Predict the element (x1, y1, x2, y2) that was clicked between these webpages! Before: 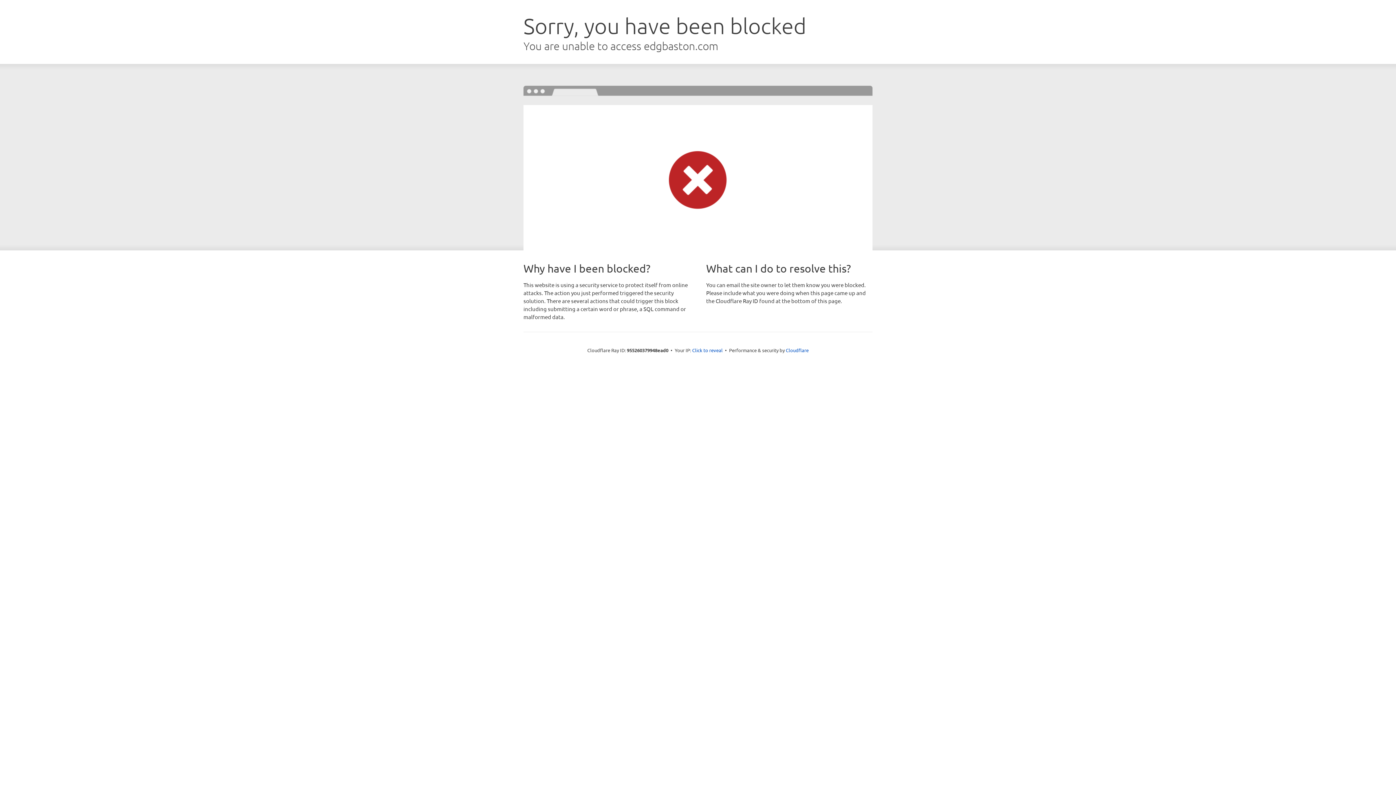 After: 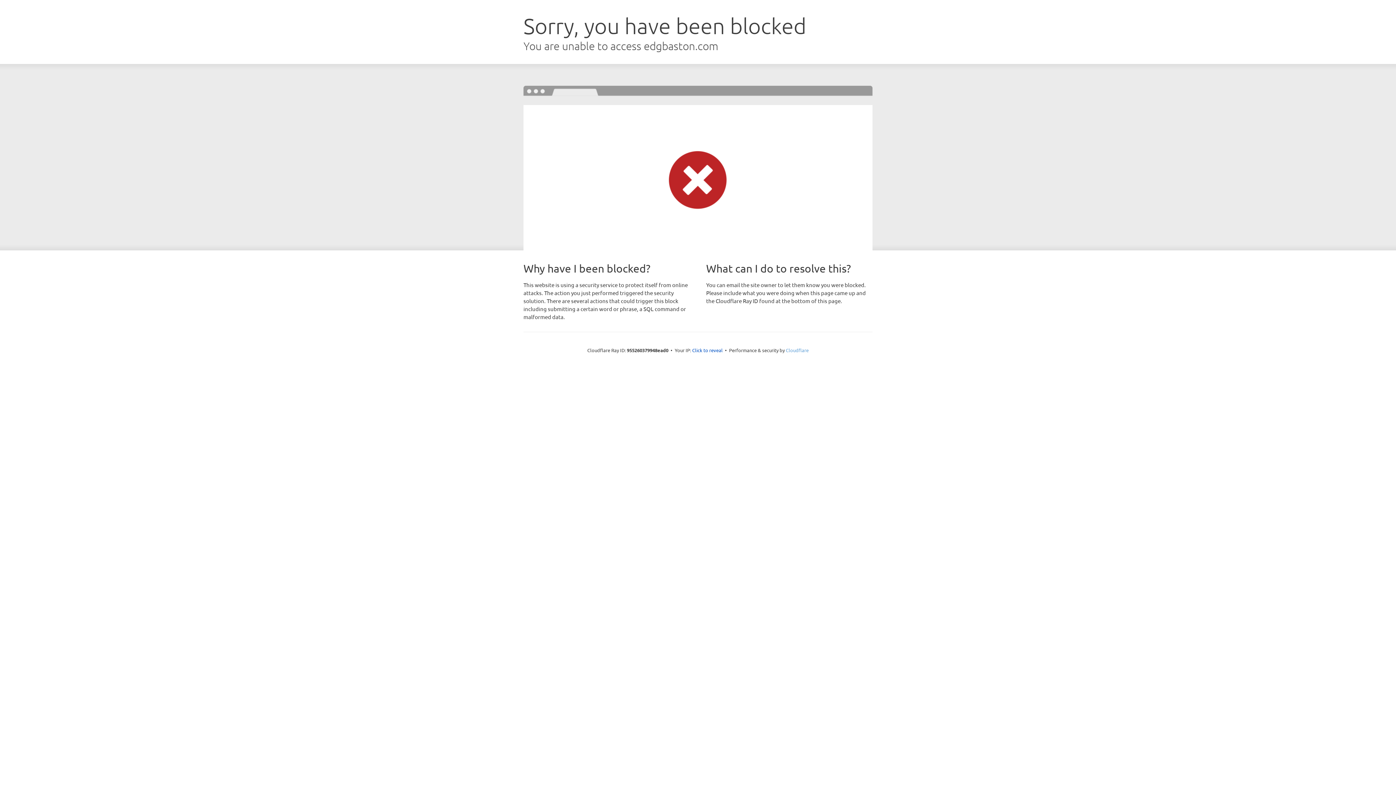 Action: label: Cloudflare bbox: (786, 347, 808, 353)